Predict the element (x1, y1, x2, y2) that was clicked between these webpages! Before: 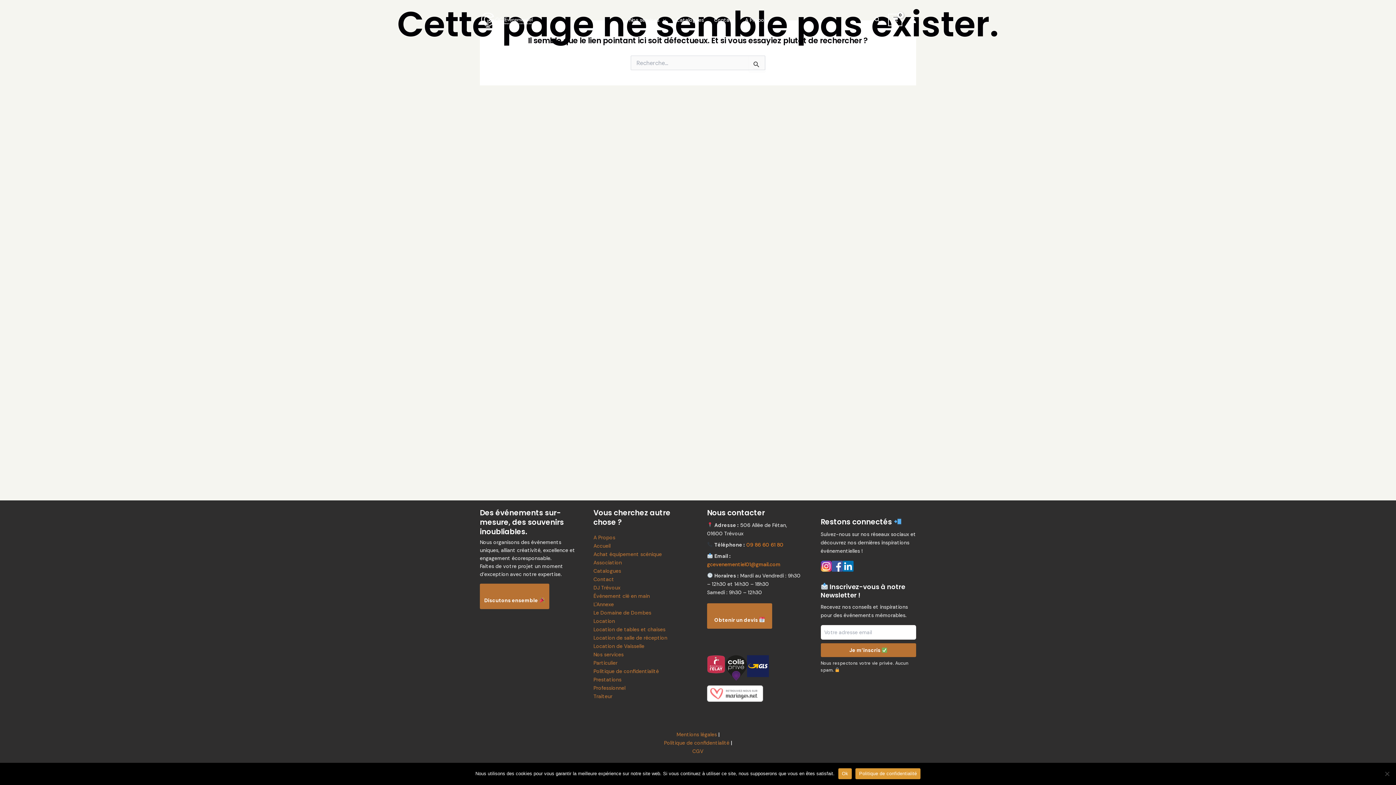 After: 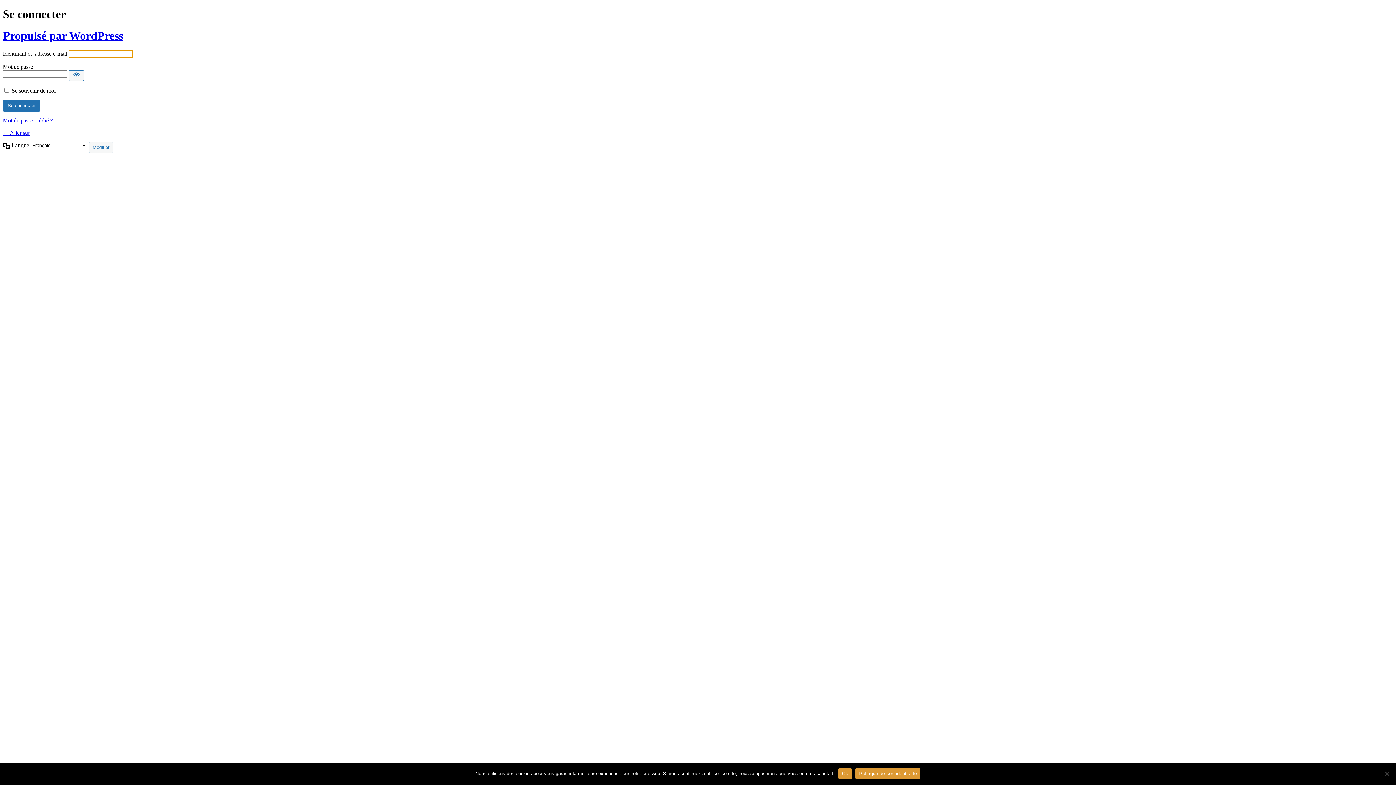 Action: label: Lien de l’icône de compte bbox: (909, 16, 916, 23)